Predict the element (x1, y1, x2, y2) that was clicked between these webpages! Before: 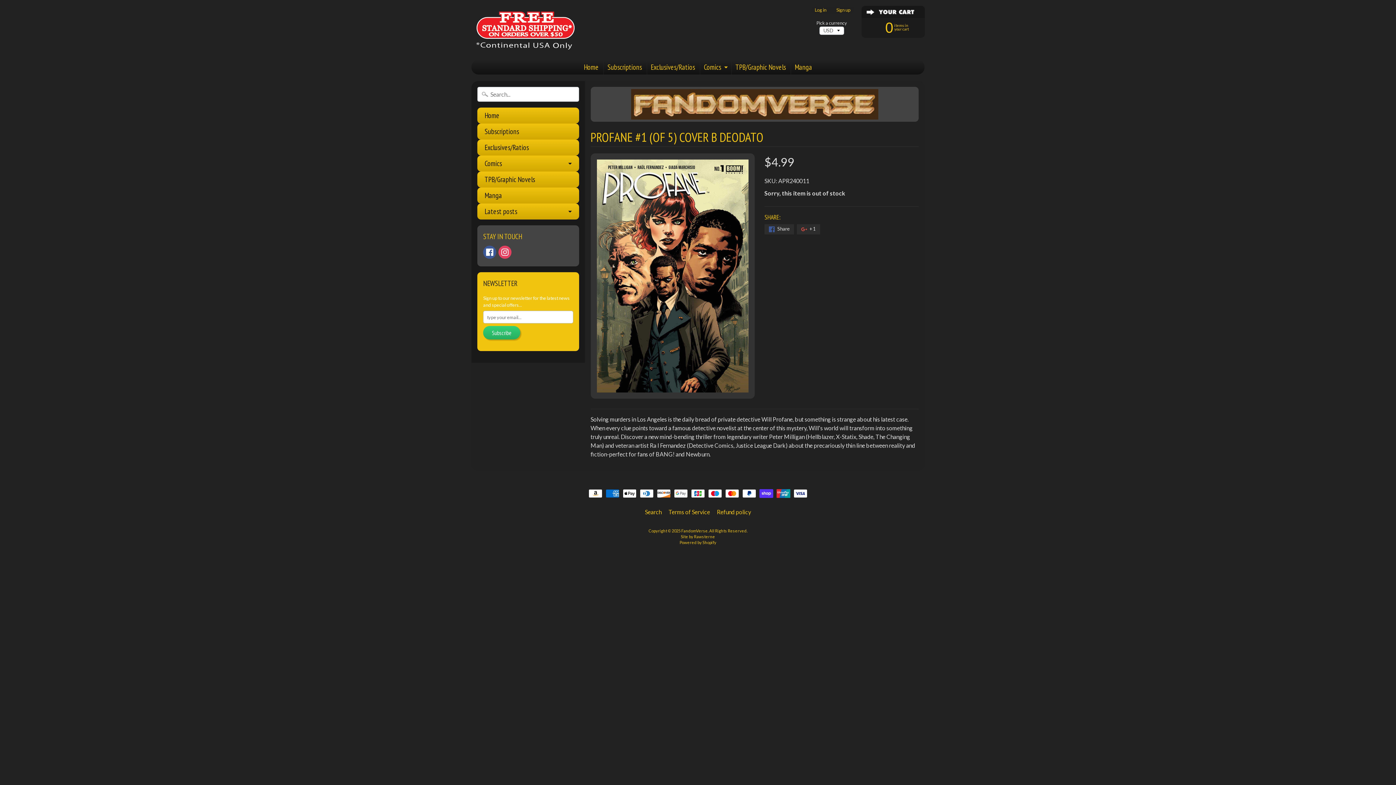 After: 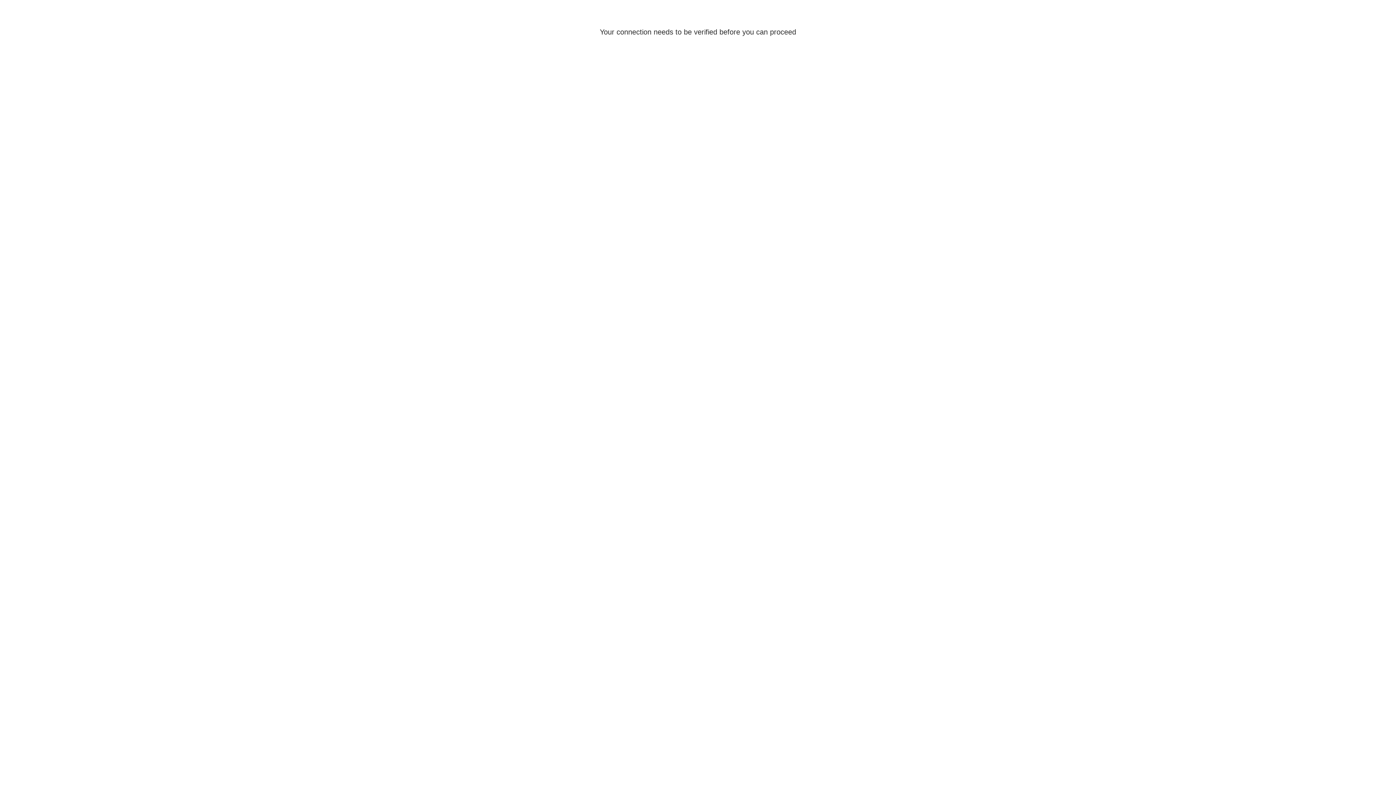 Action: bbox: (700, 60, 730, 74) label: Comics